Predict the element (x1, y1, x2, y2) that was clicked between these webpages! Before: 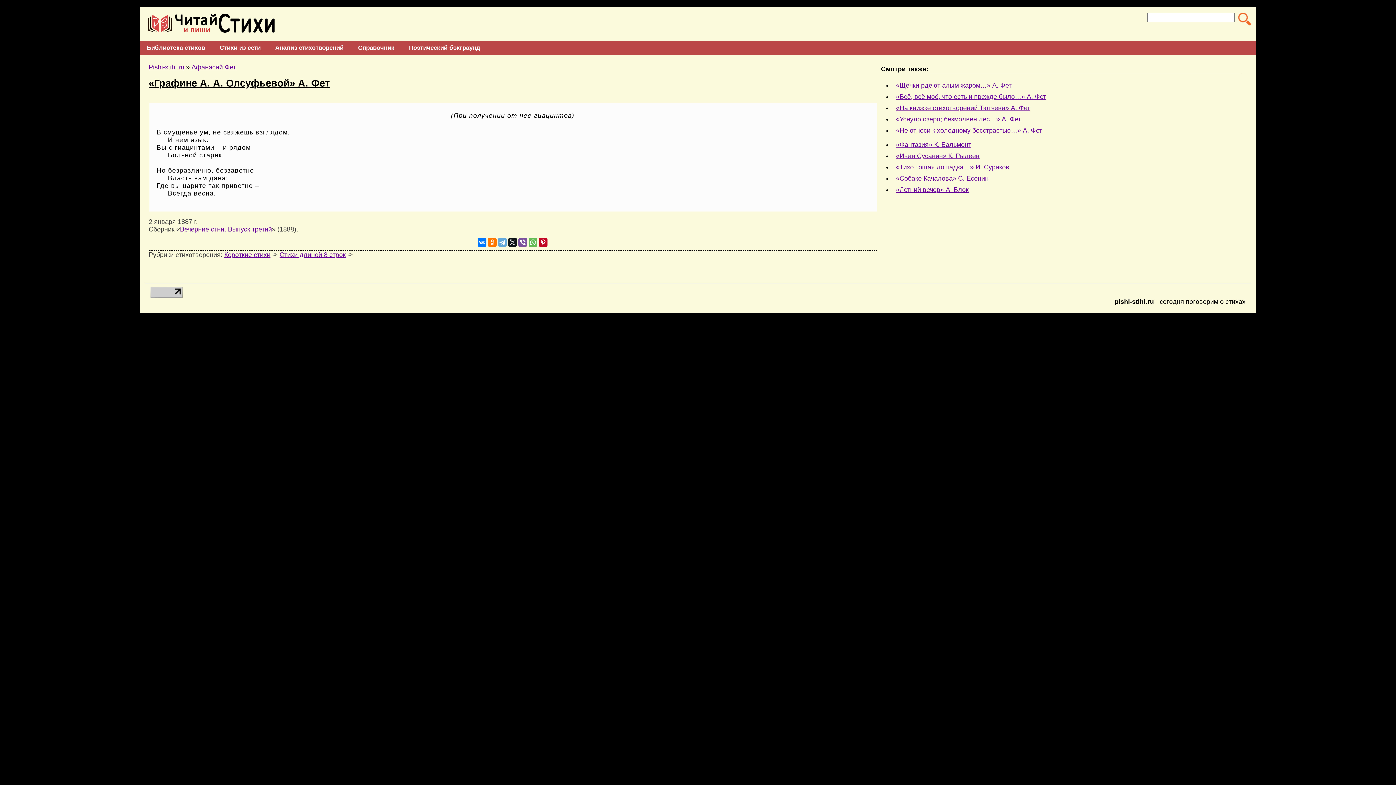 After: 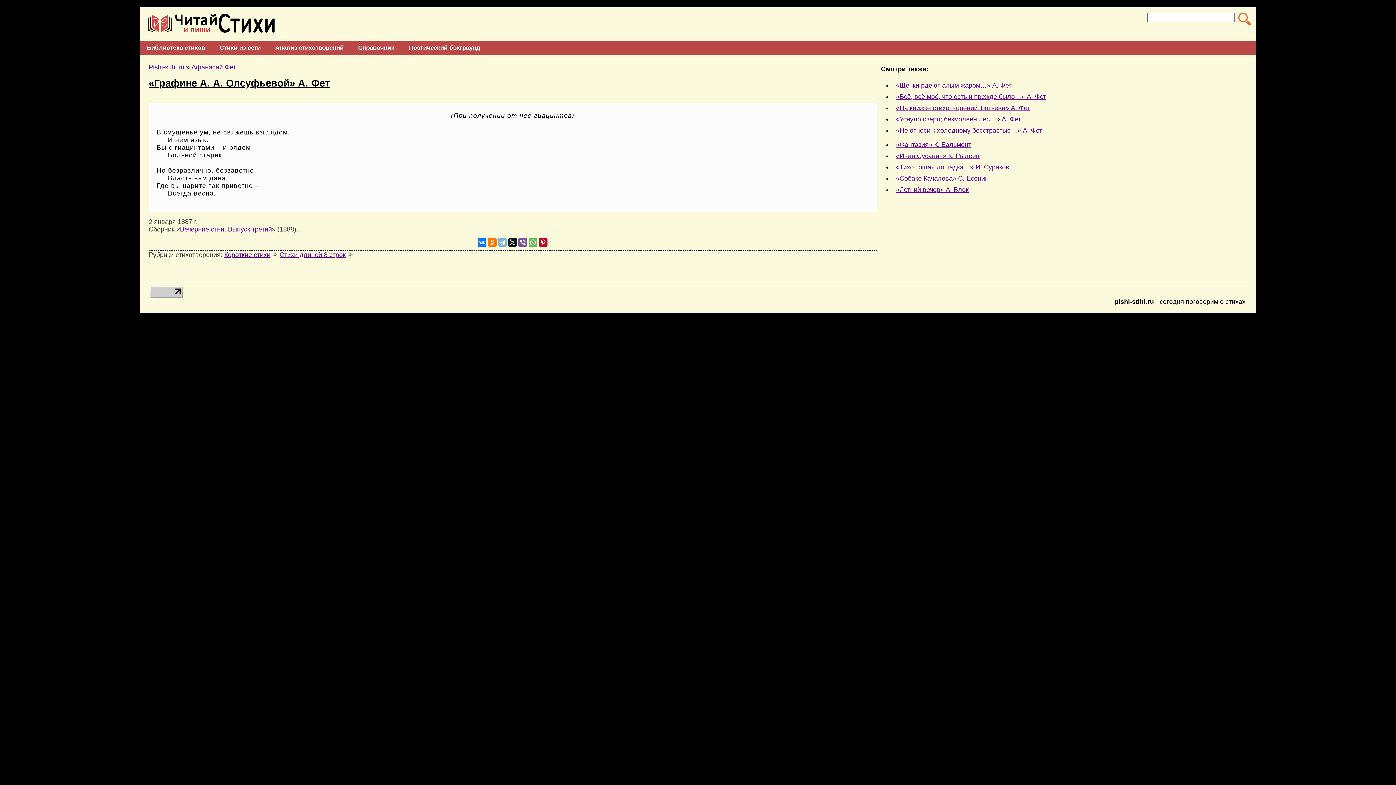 Action: bbox: (498, 238, 507, 246)